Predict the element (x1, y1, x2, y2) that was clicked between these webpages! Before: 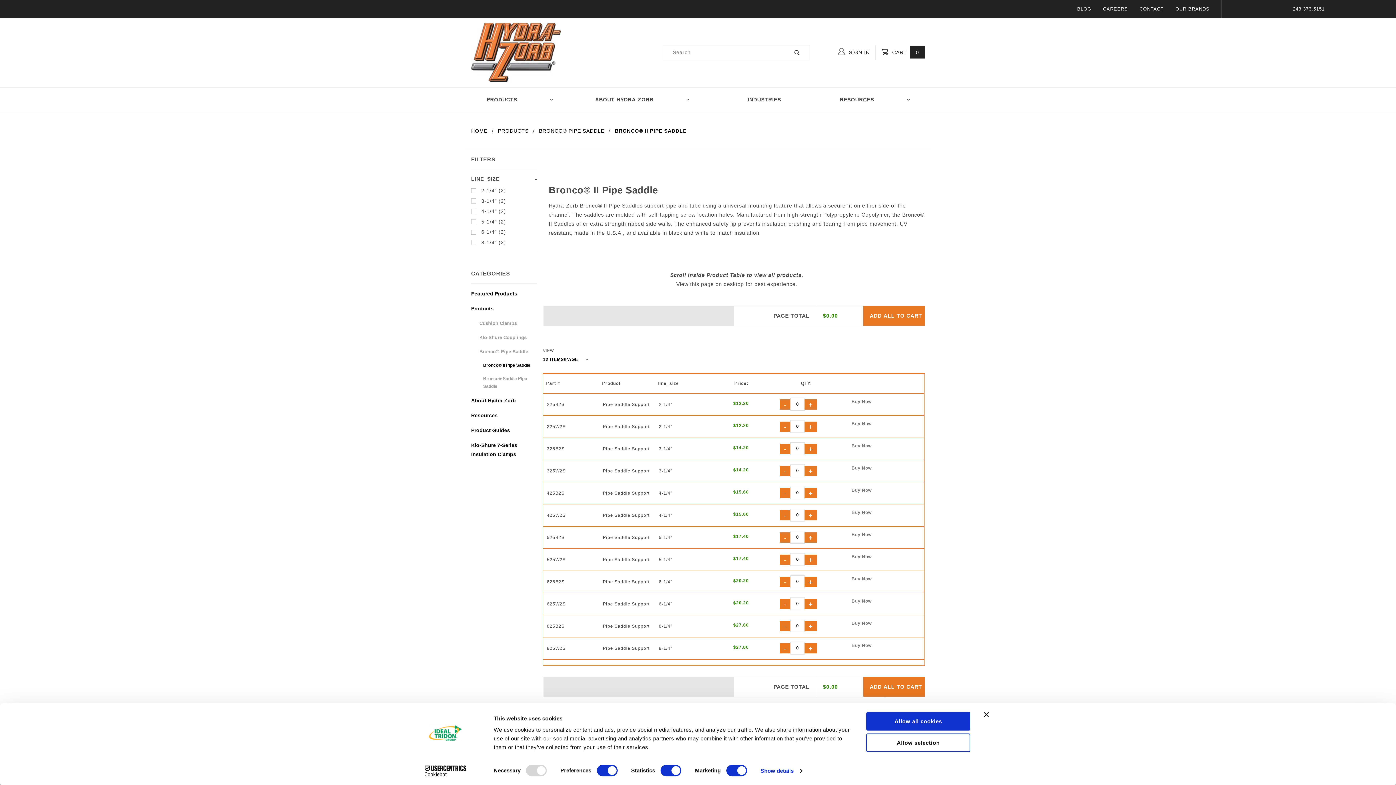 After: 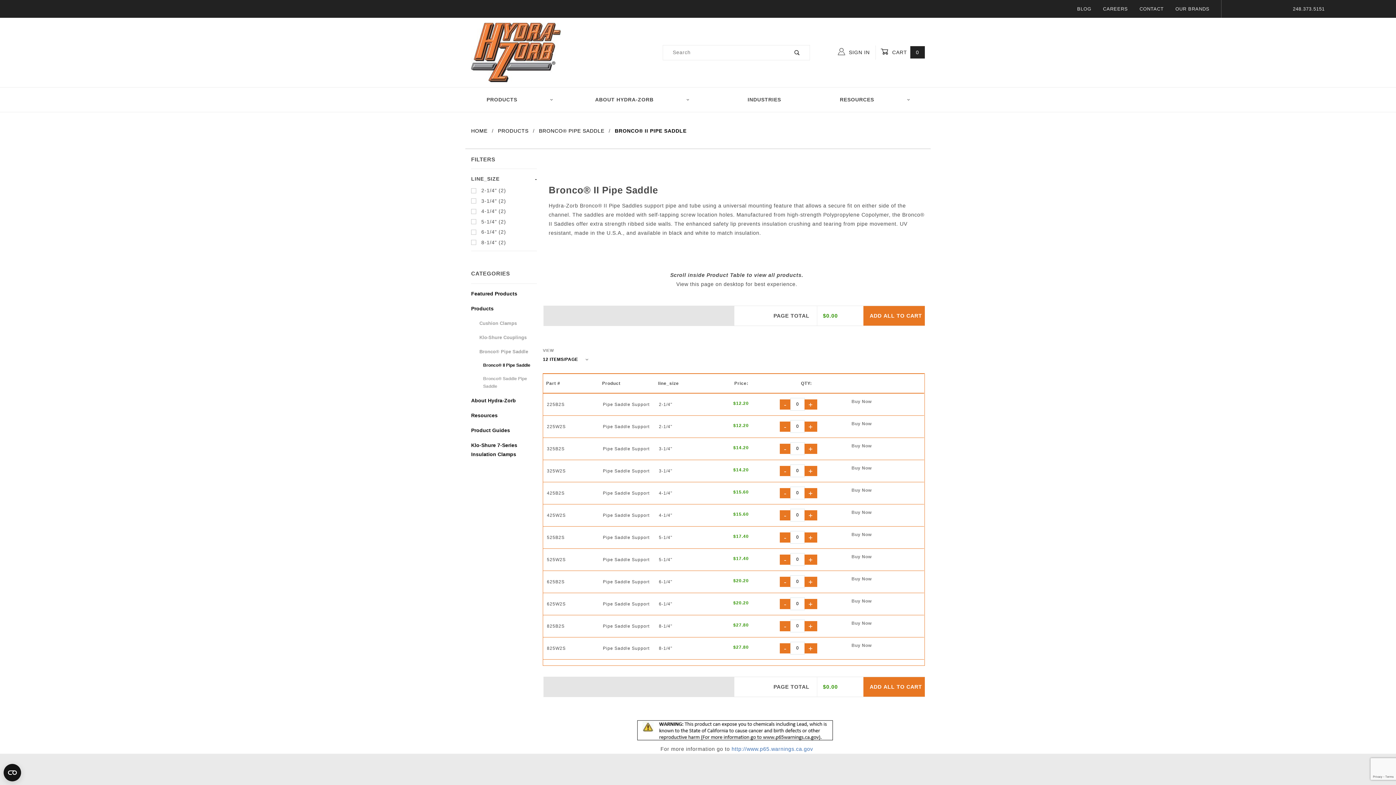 Action: bbox: (984, 712, 989, 717) label: Close banner